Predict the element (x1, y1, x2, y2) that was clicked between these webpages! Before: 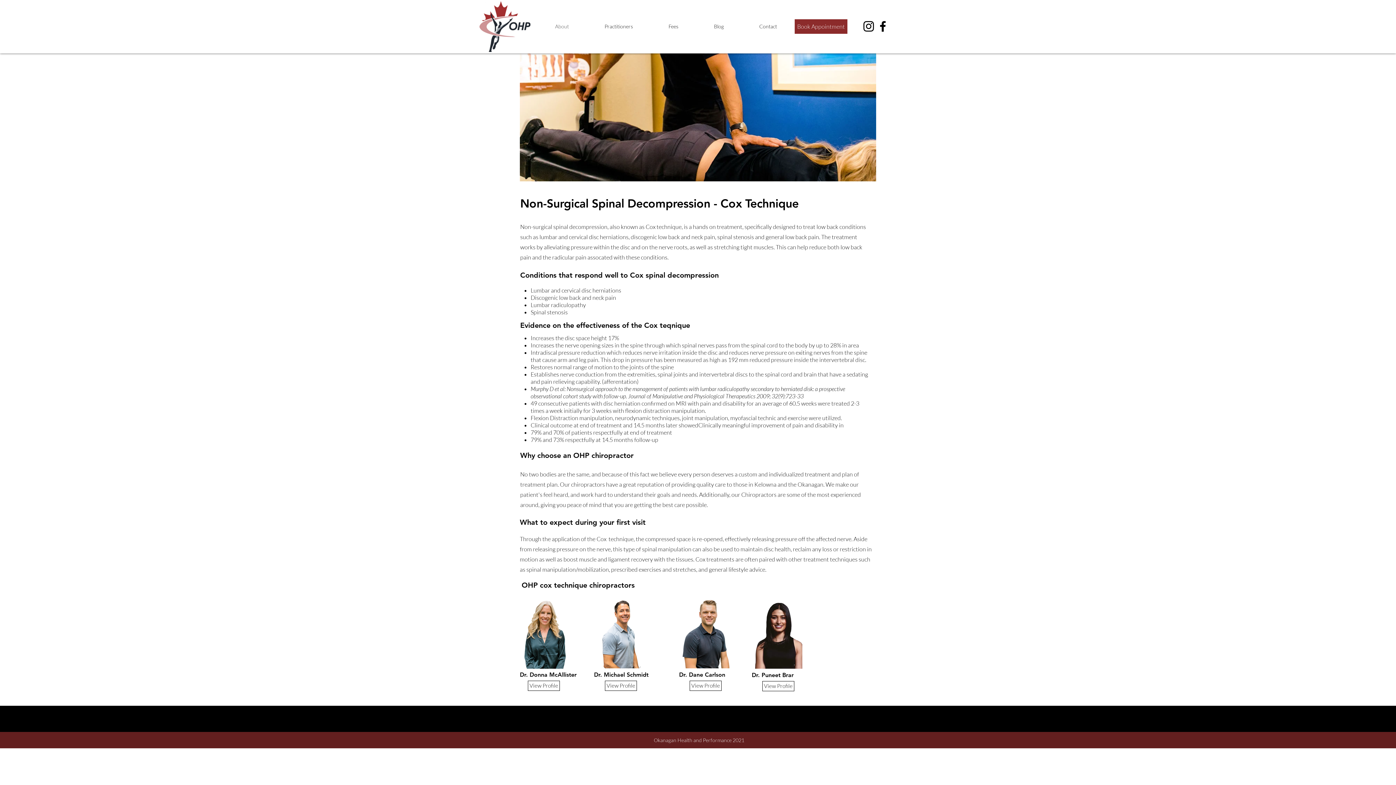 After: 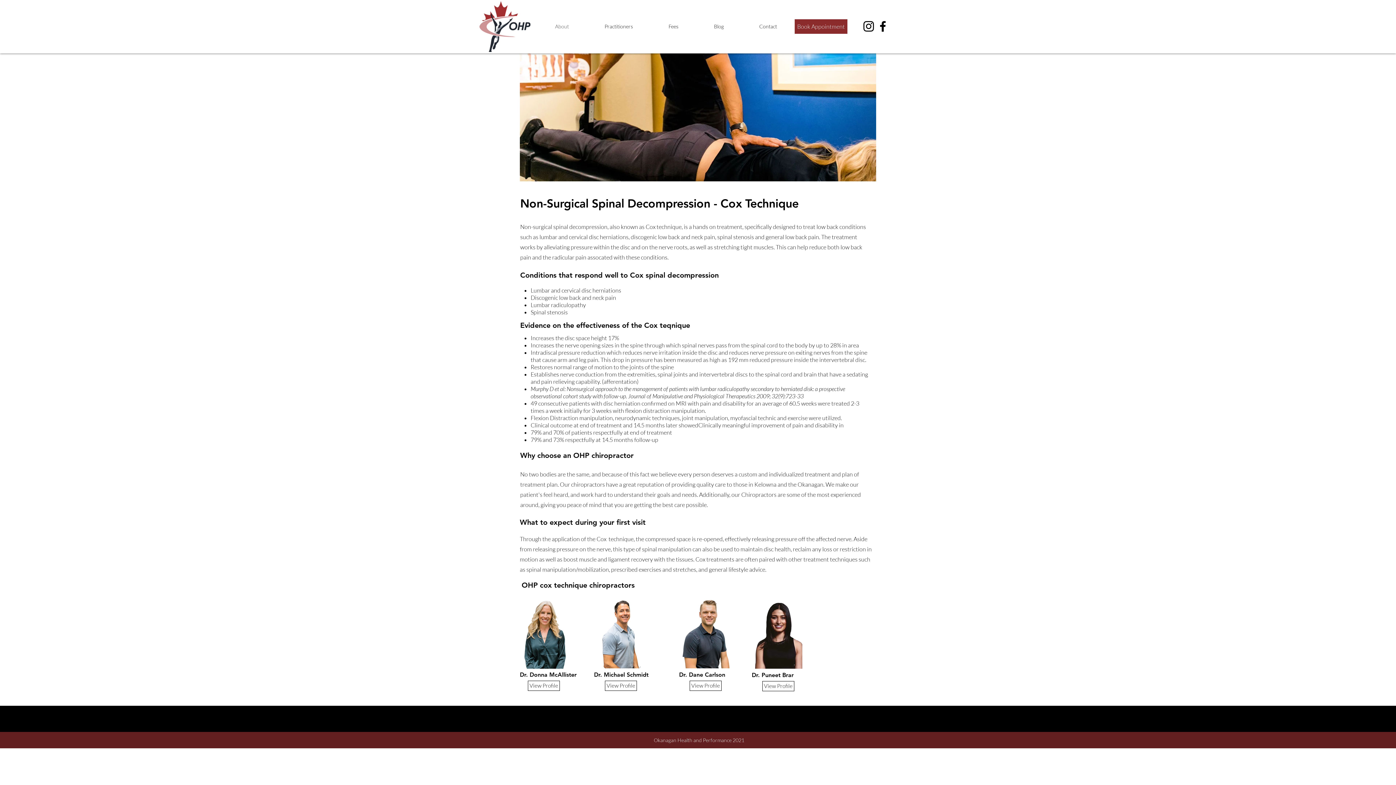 Action: bbox: (876, 19, 890, 33) label: Facebook